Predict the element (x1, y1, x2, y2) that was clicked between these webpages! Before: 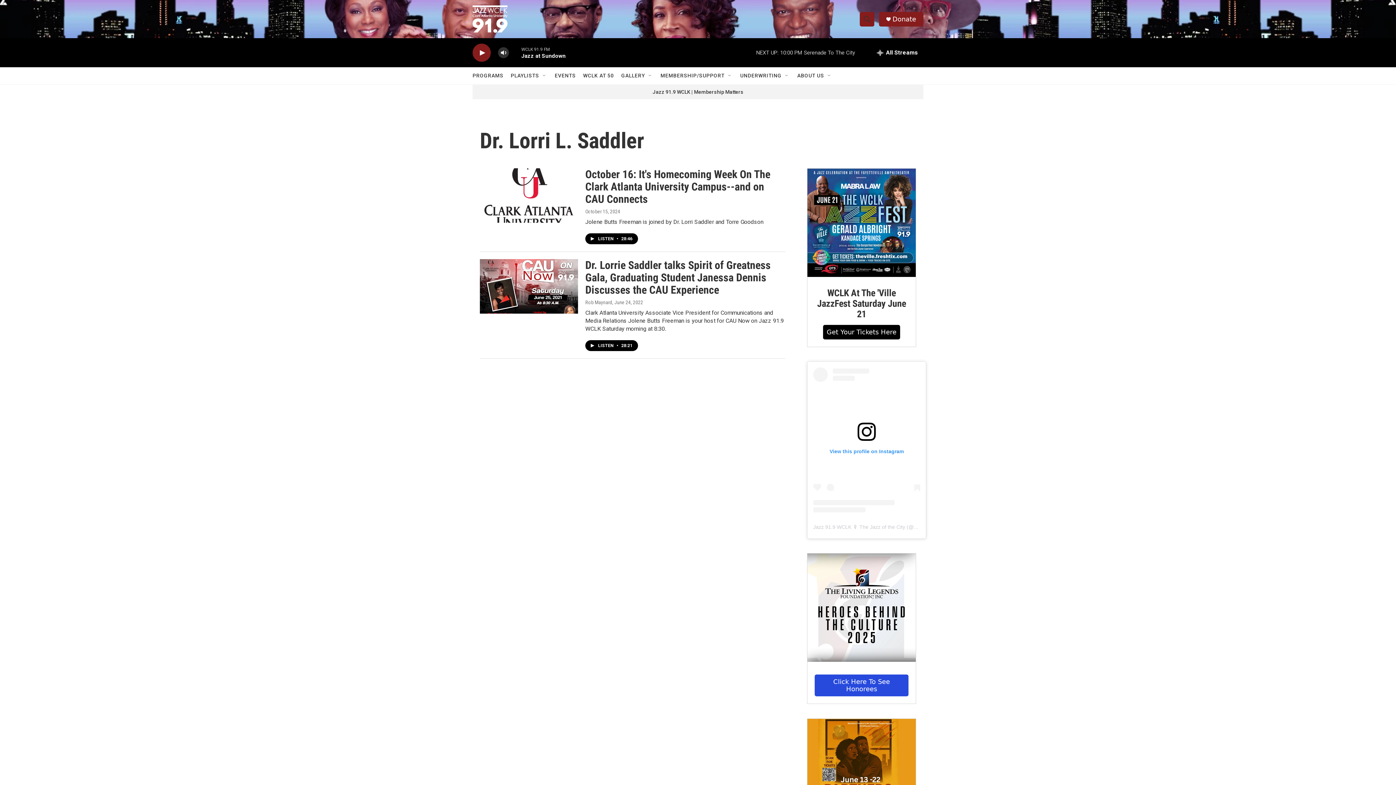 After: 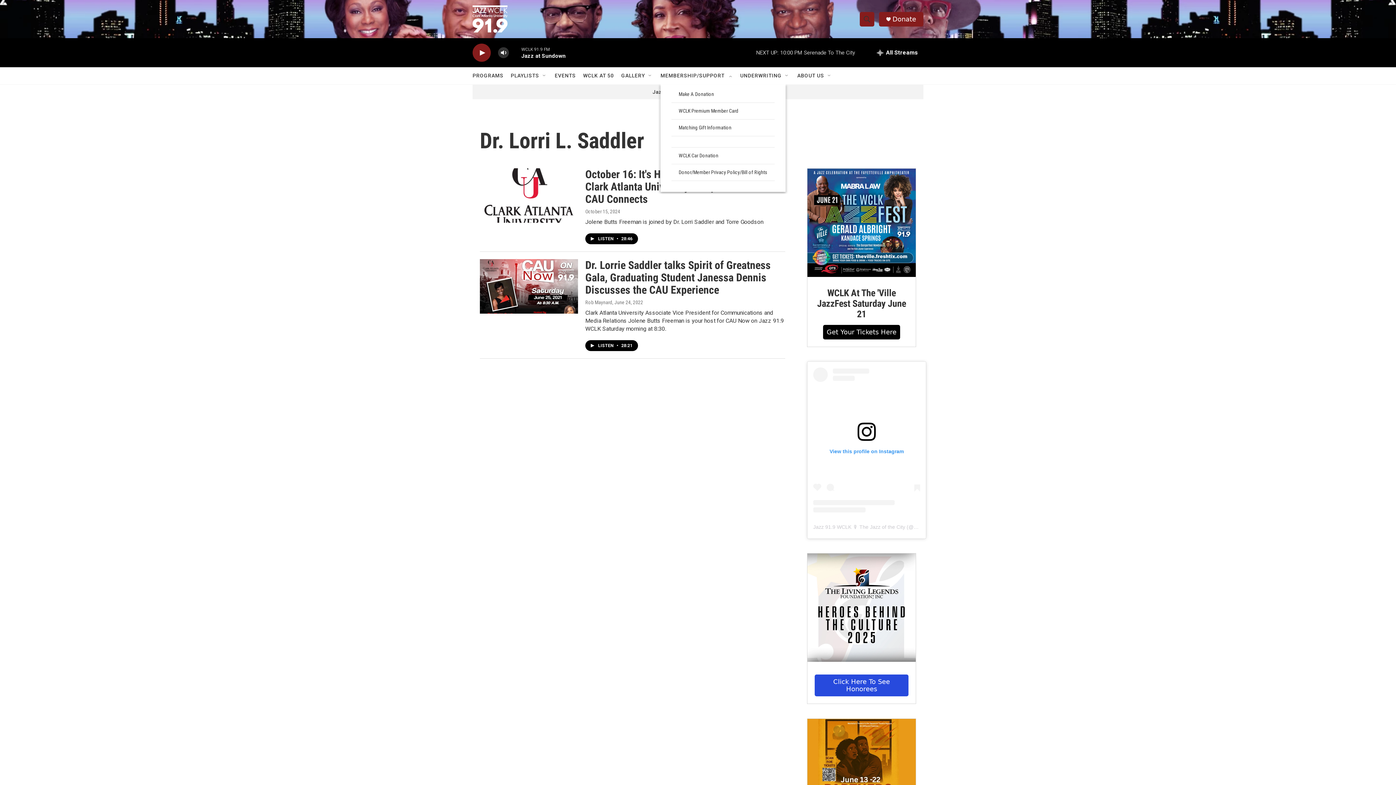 Action: bbox: (660, 67, 724, 84) label: MEMBERSHIP/SUPPORT